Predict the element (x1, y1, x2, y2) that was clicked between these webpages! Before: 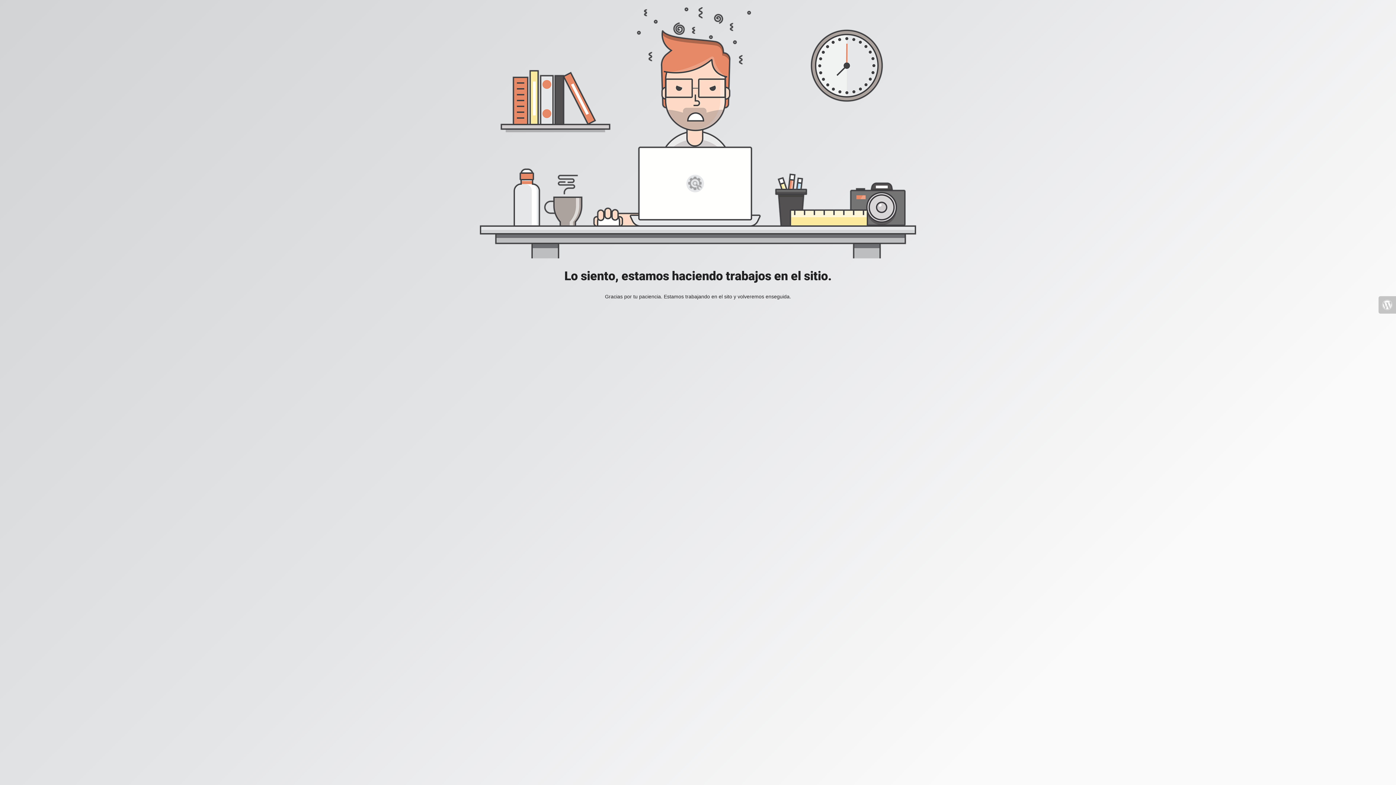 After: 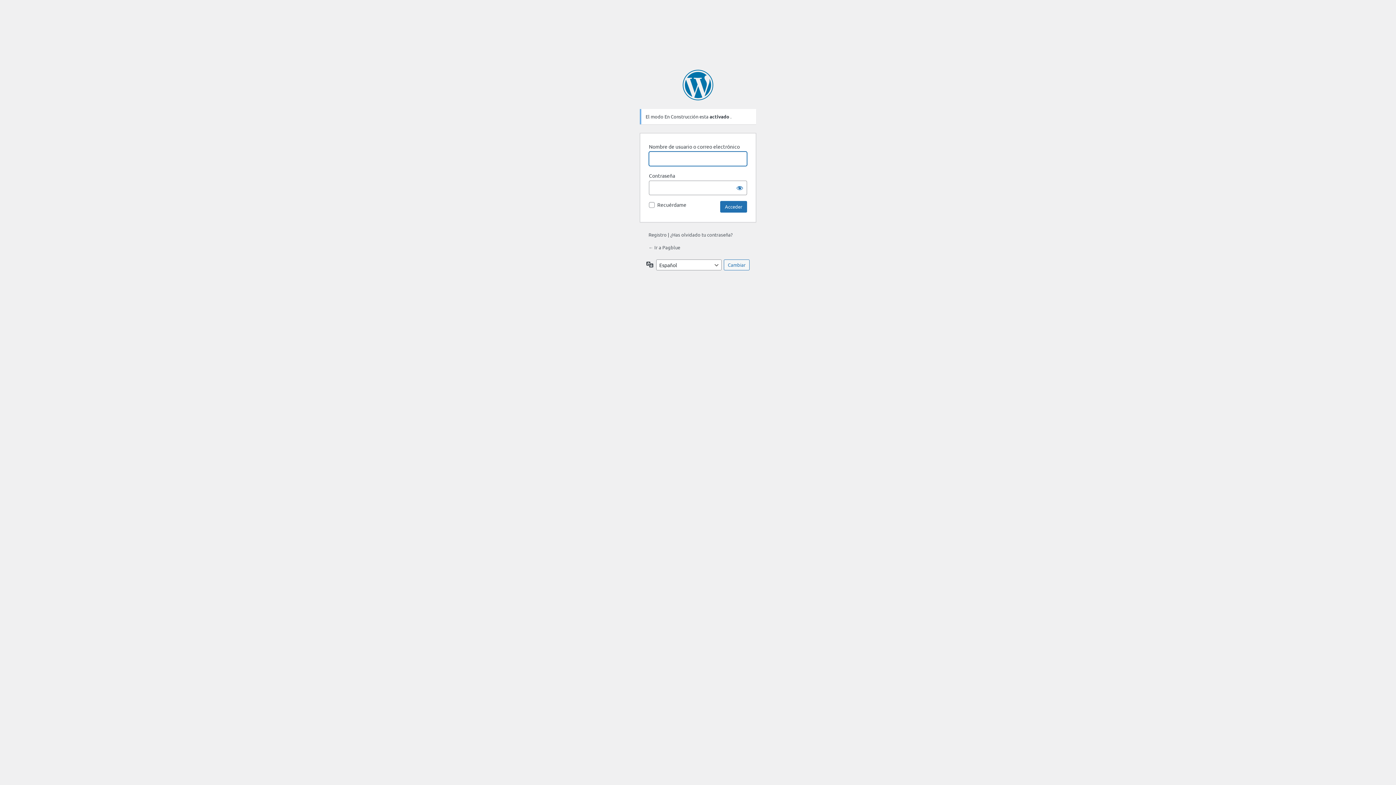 Action: bbox: (1378, 296, 1396, 313)